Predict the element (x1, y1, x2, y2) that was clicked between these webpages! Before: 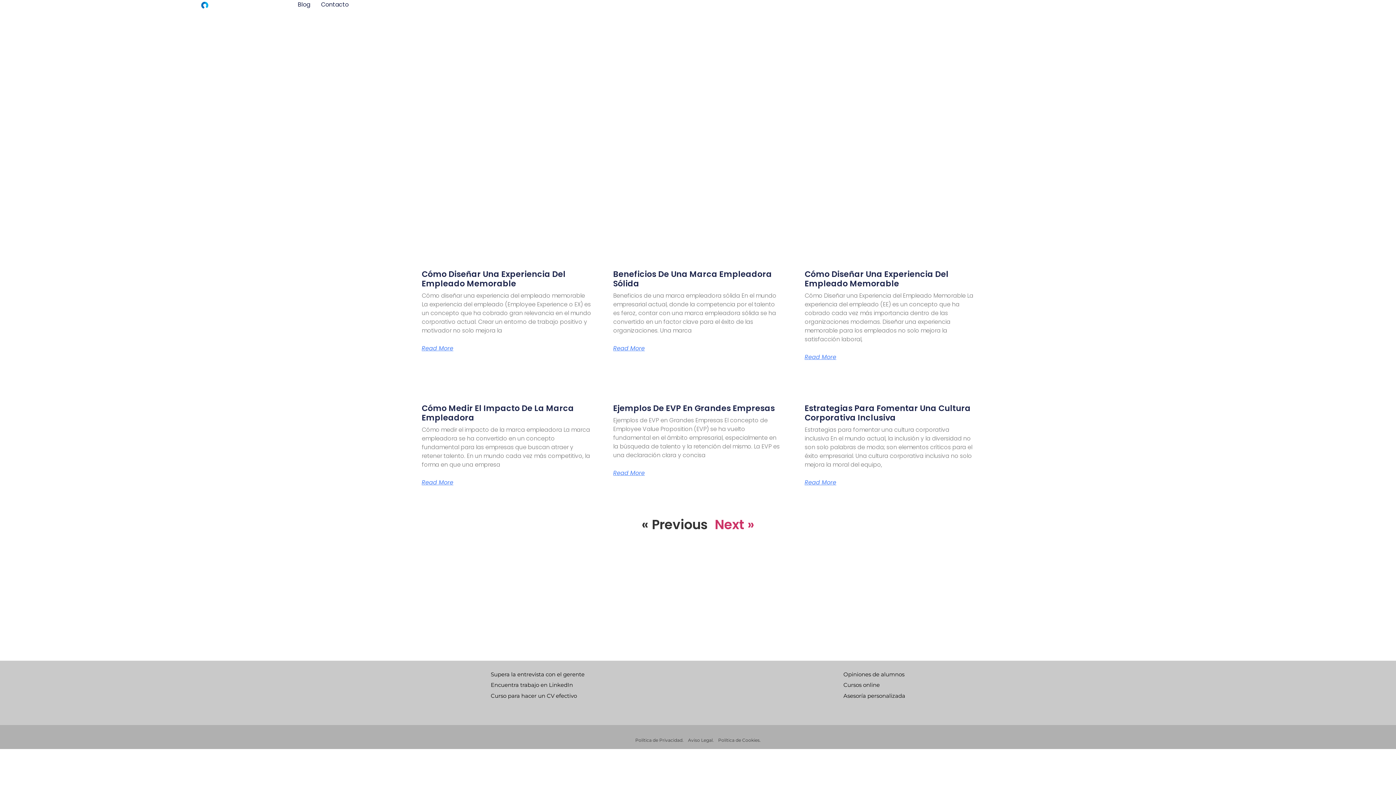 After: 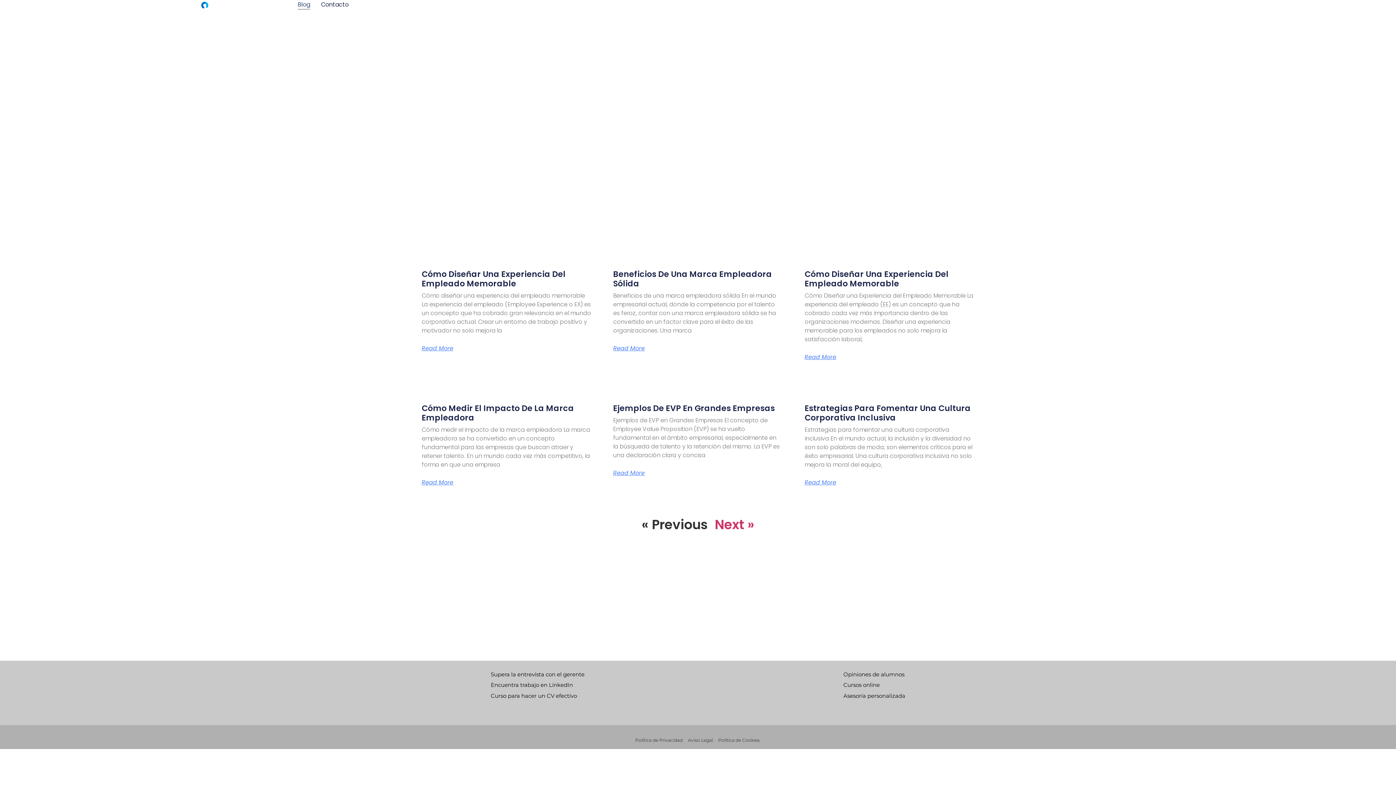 Action: bbox: (297, 0, 310, 9) label: Blog